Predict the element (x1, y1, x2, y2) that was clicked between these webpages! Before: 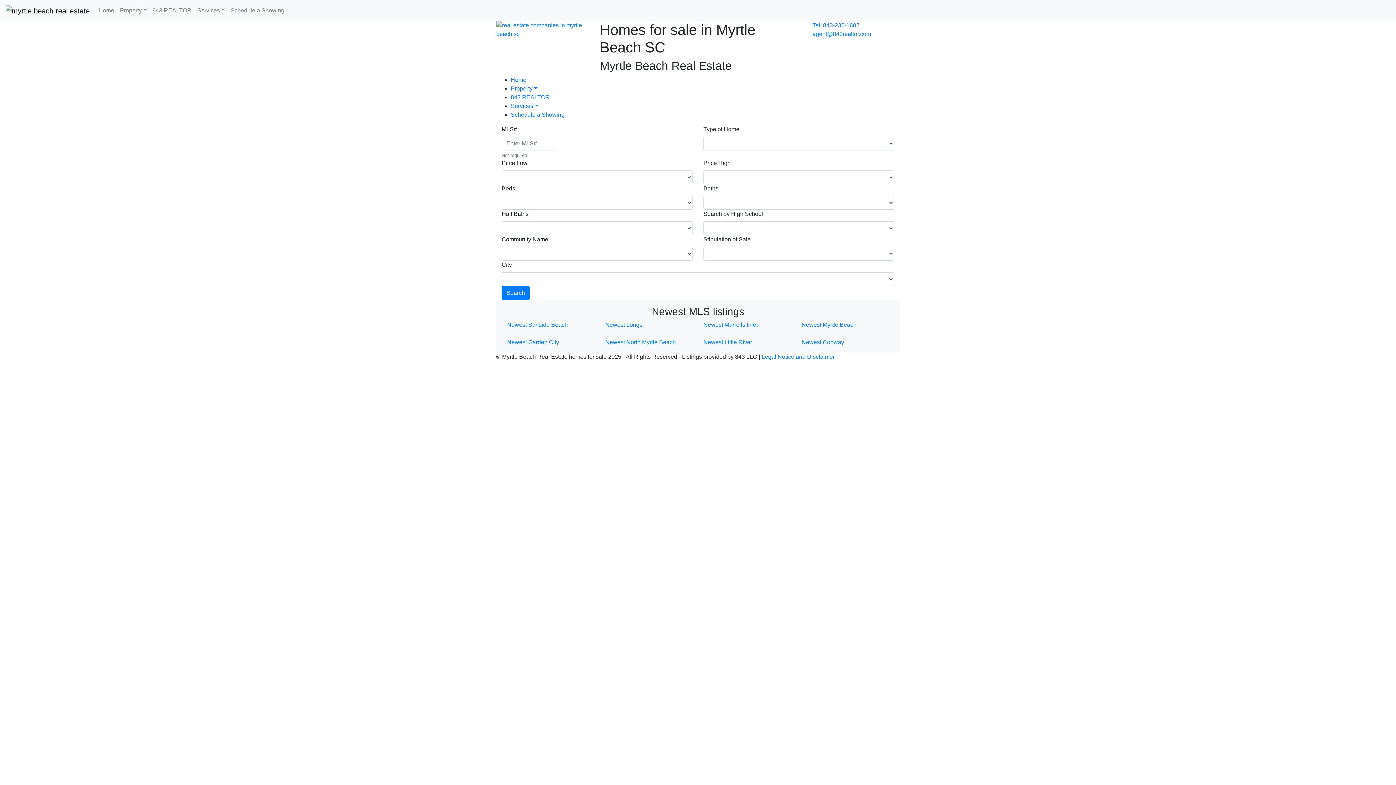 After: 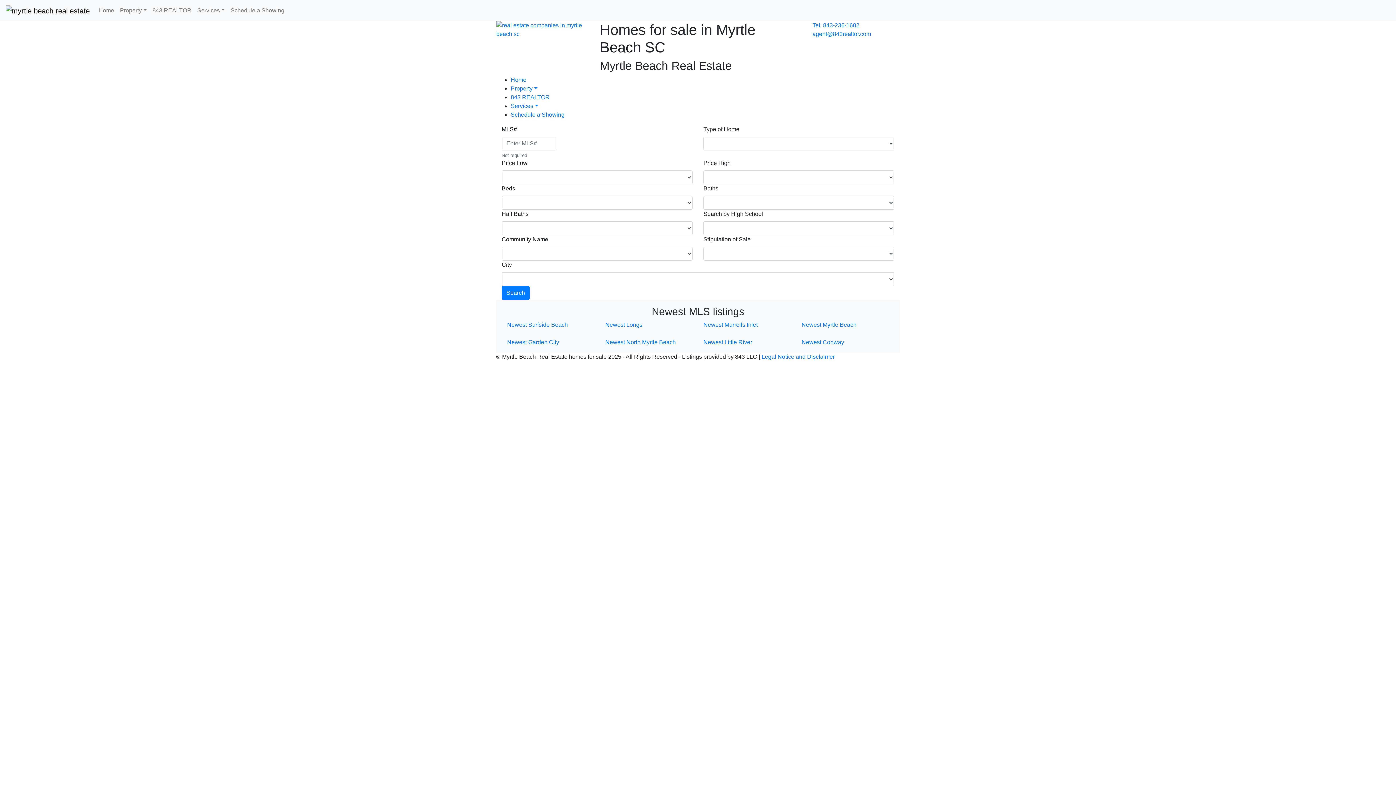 Action: label: Newest Surfside Beach bbox: (507, 321, 568, 327)